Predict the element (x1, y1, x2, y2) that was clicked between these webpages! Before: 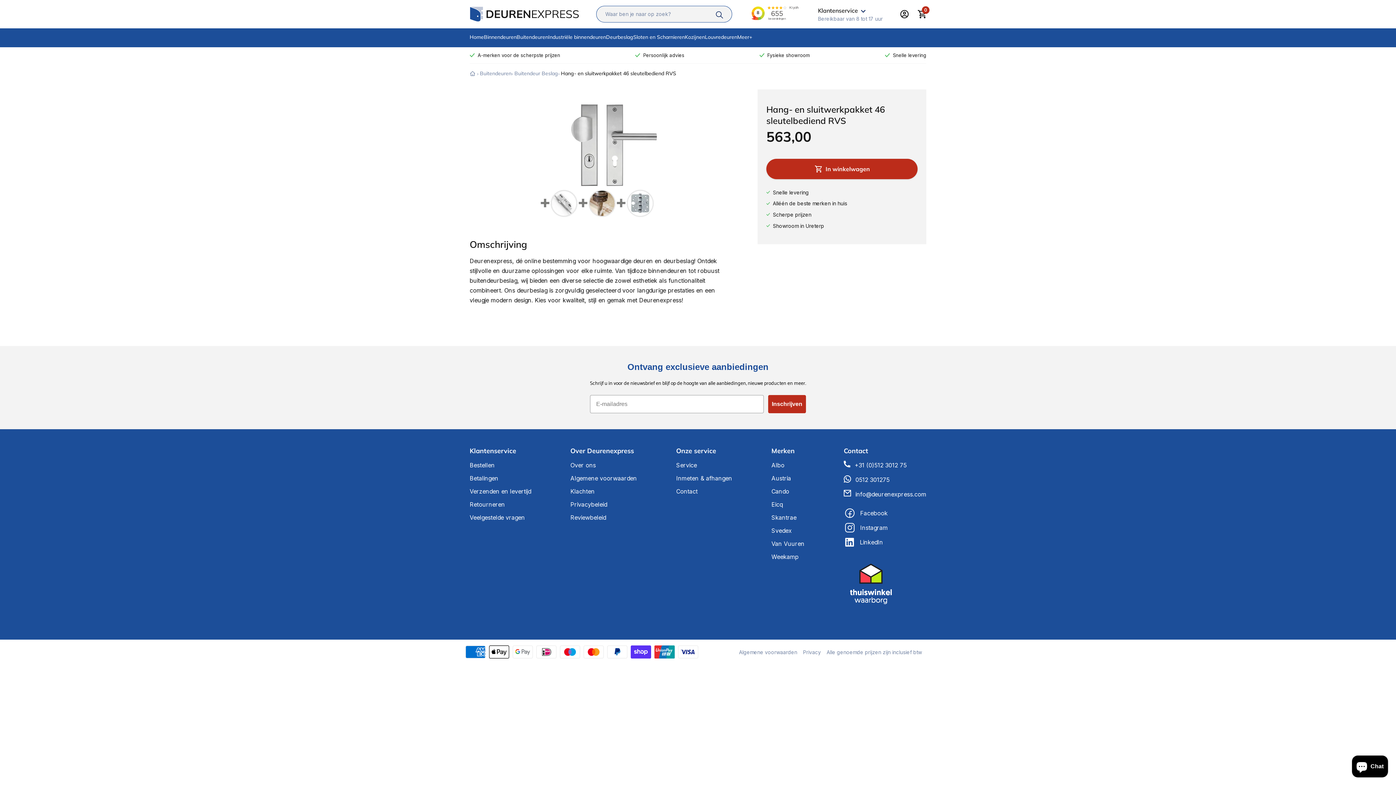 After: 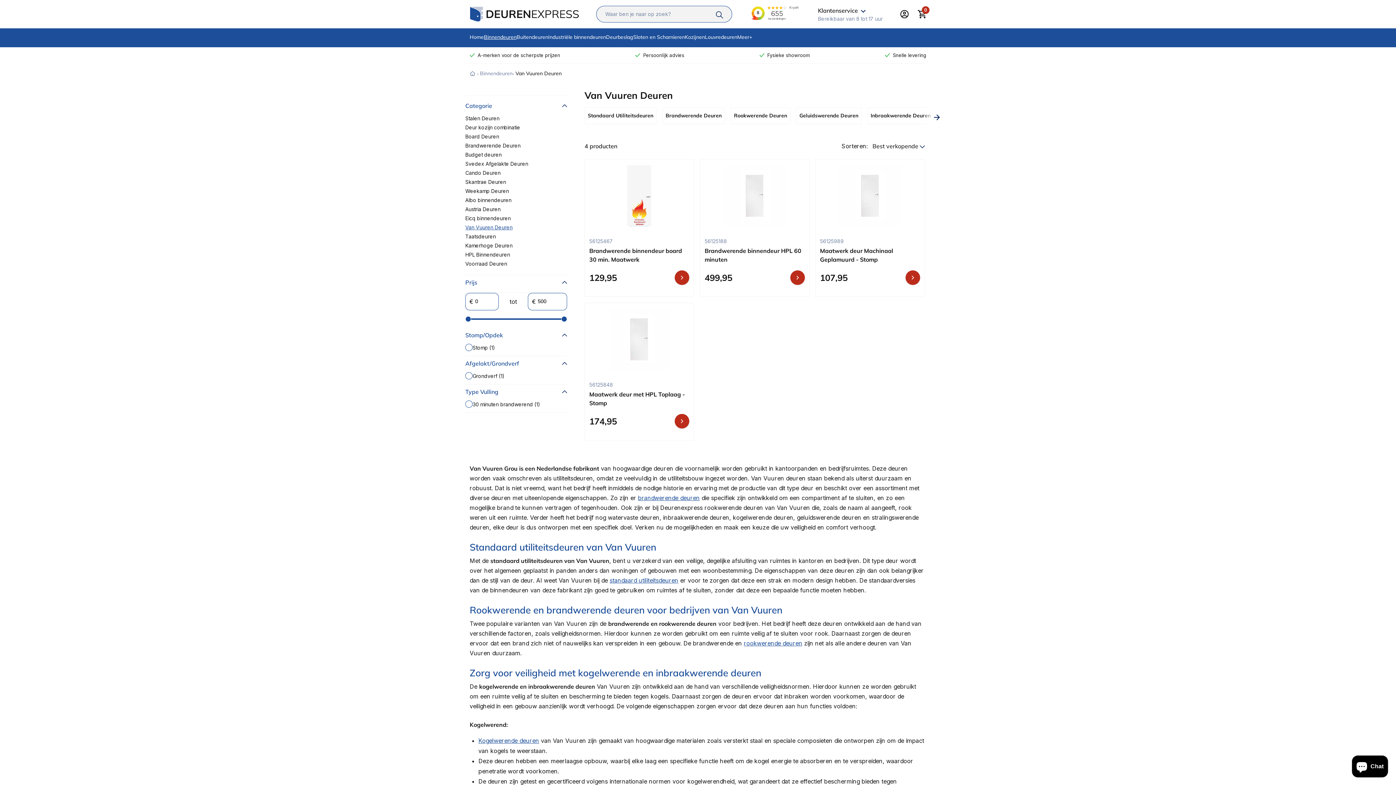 Action: label: Van Vuuren bbox: (771, 539, 804, 548)